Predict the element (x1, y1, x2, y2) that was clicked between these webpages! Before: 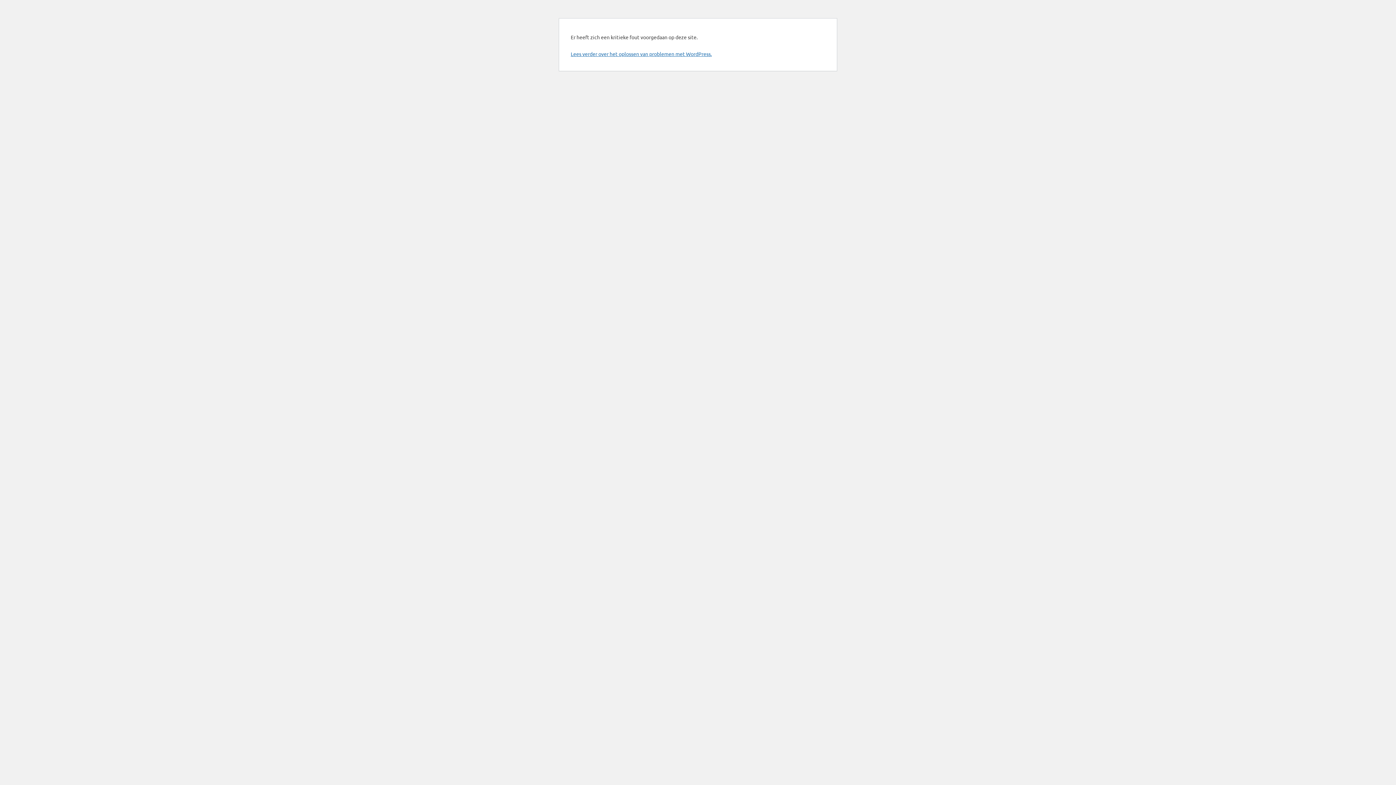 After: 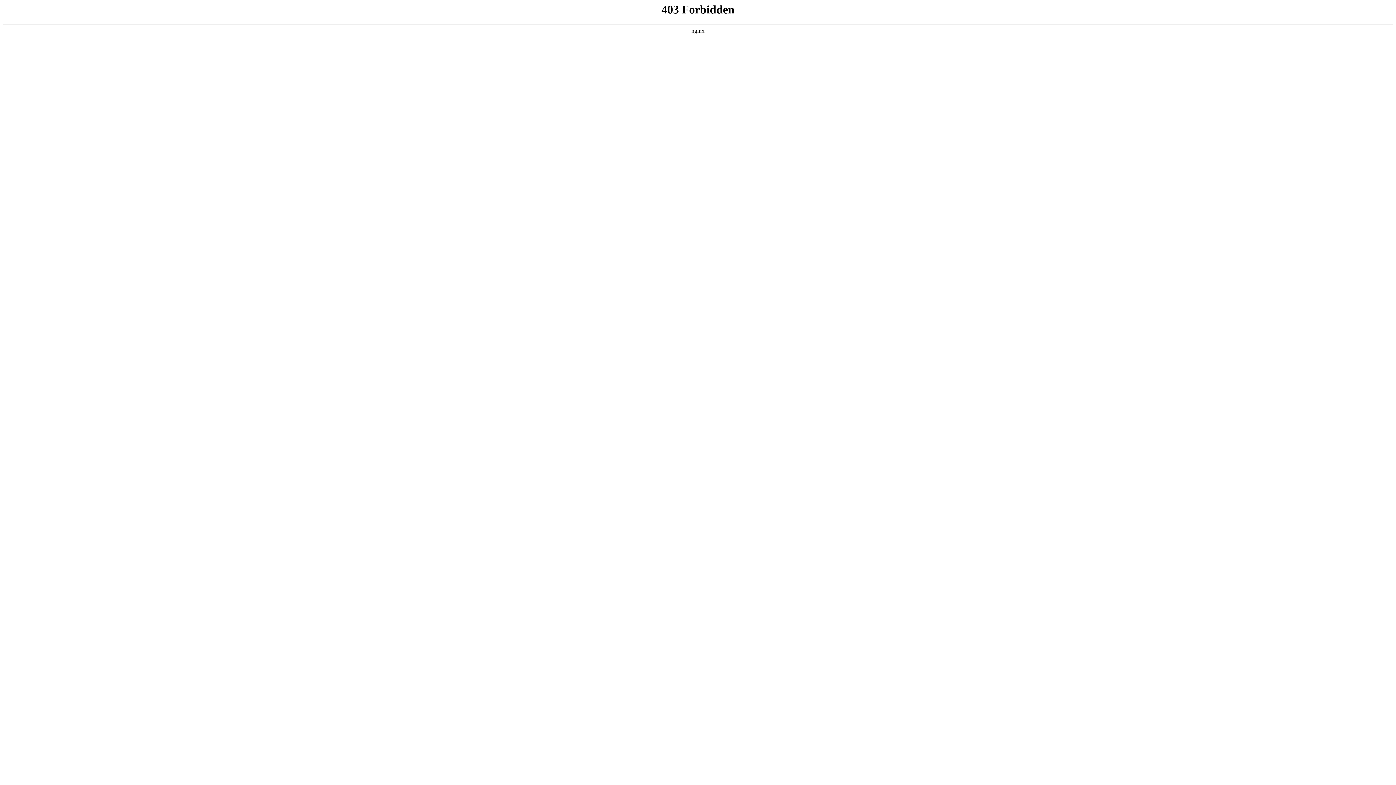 Action: bbox: (570, 50, 712, 57) label: Lees verder over het oplossen van problemen met WordPress.